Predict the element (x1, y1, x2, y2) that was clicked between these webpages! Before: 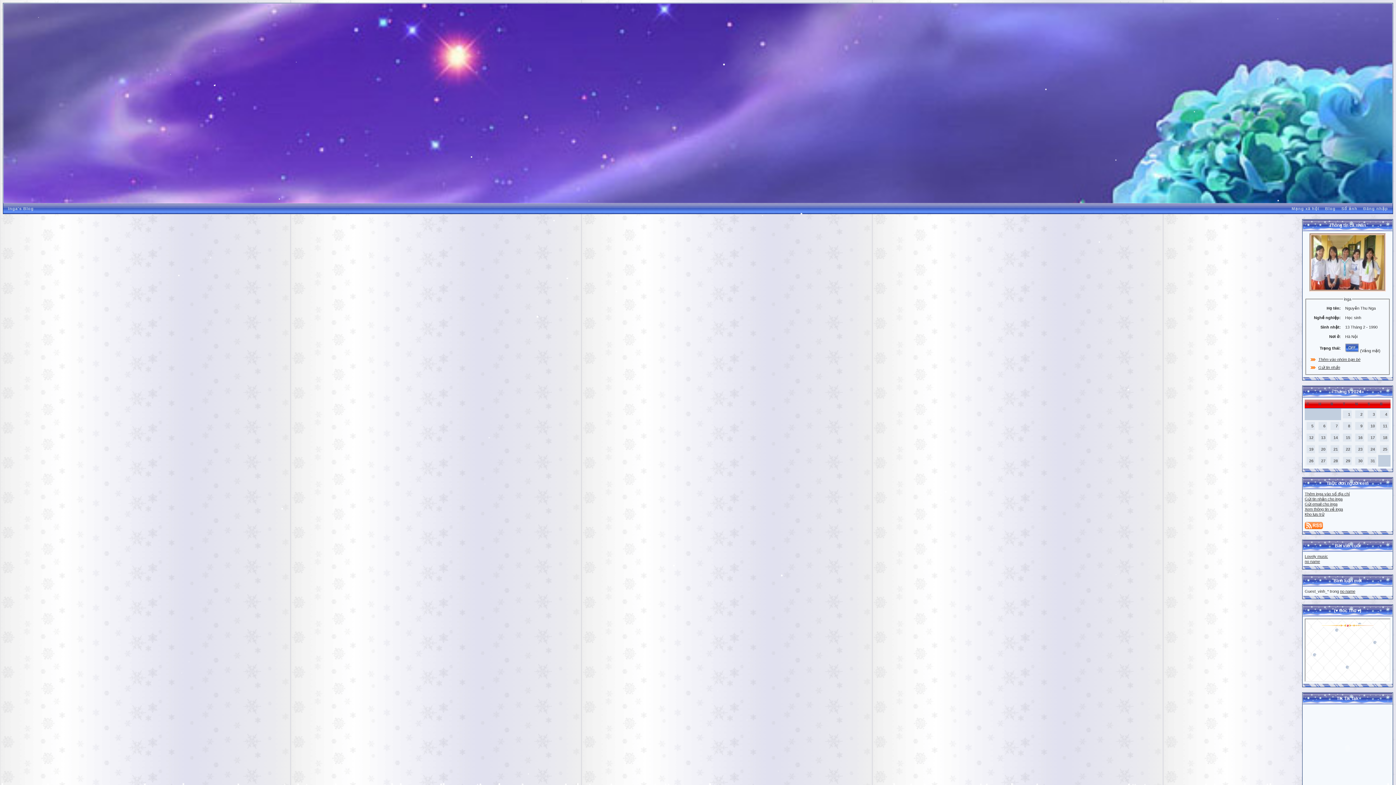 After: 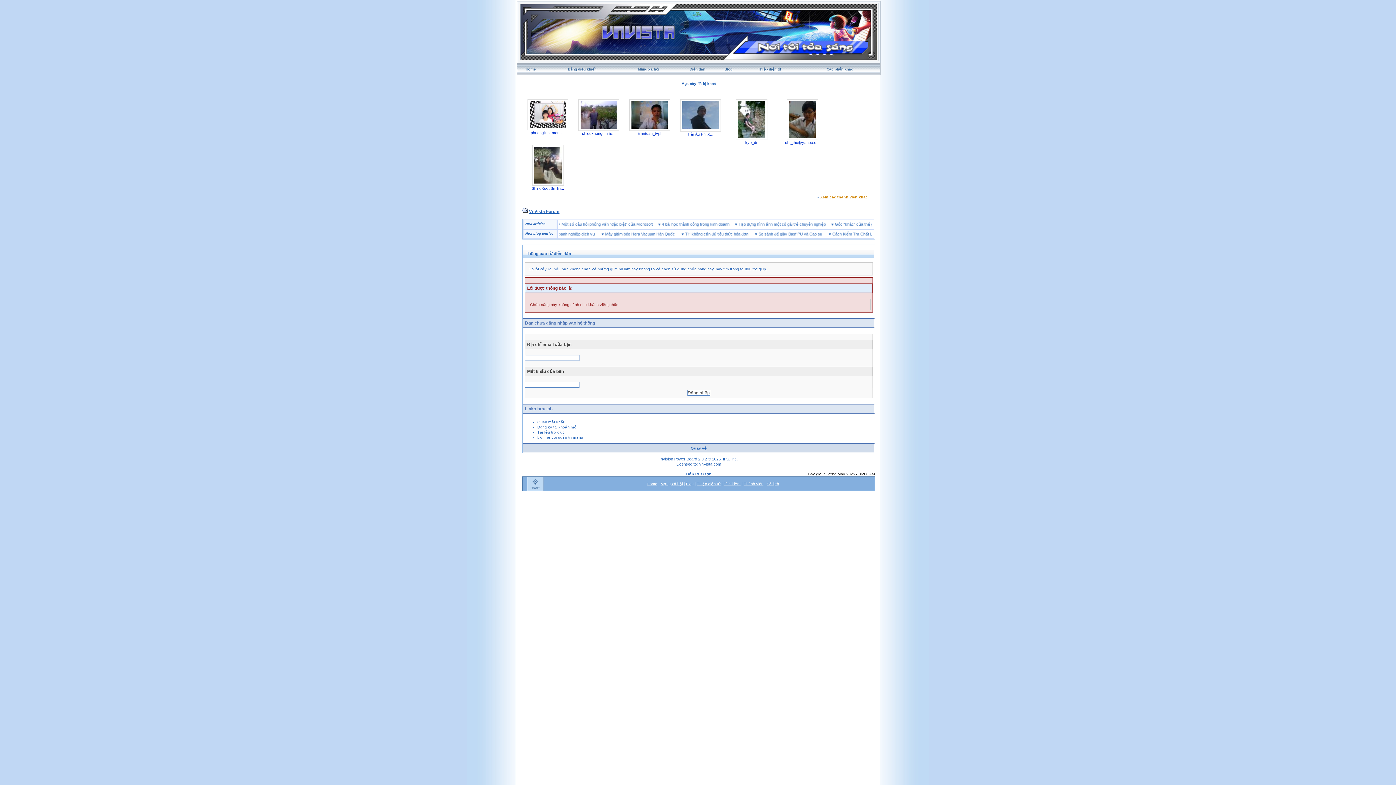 Action: label: Gửi email cho inga bbox: (1305, 502, 1337, 506)